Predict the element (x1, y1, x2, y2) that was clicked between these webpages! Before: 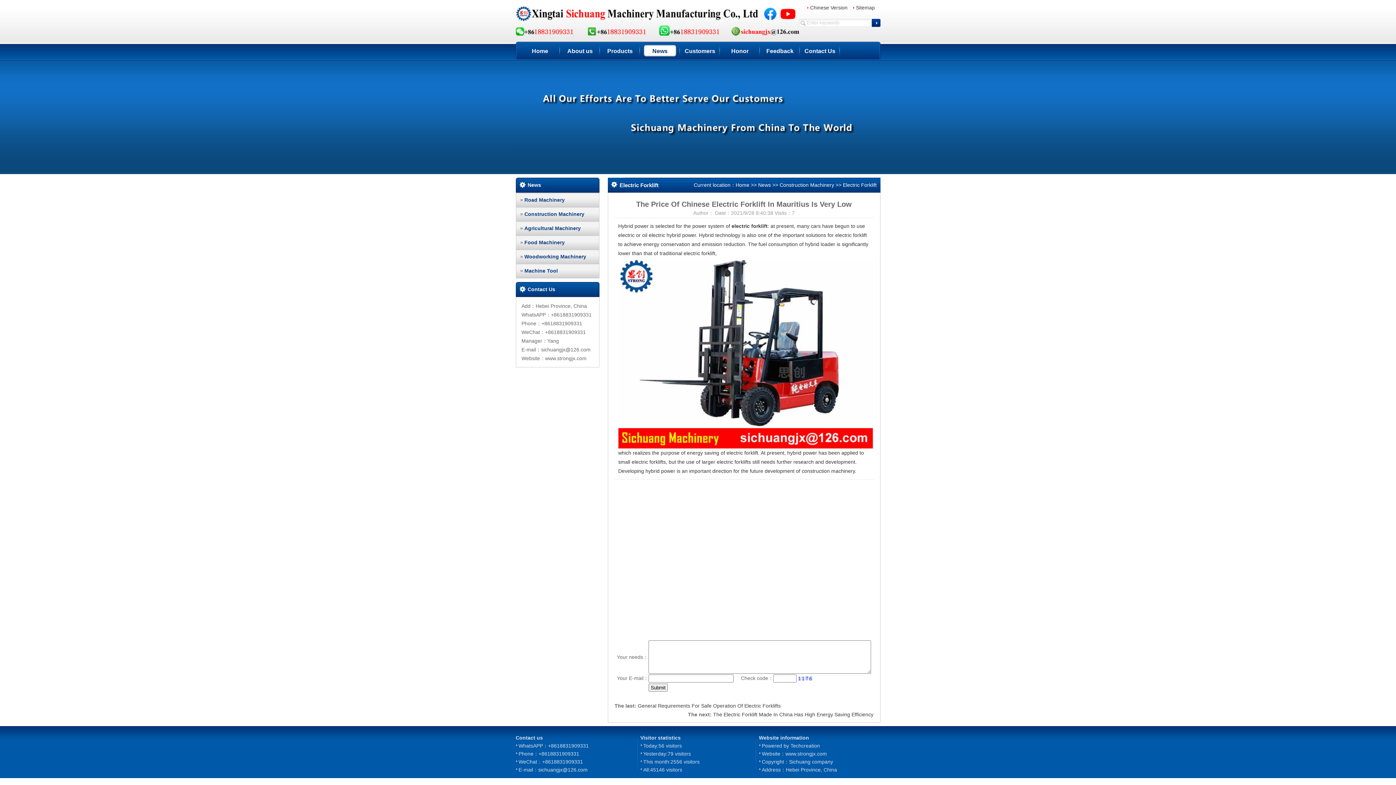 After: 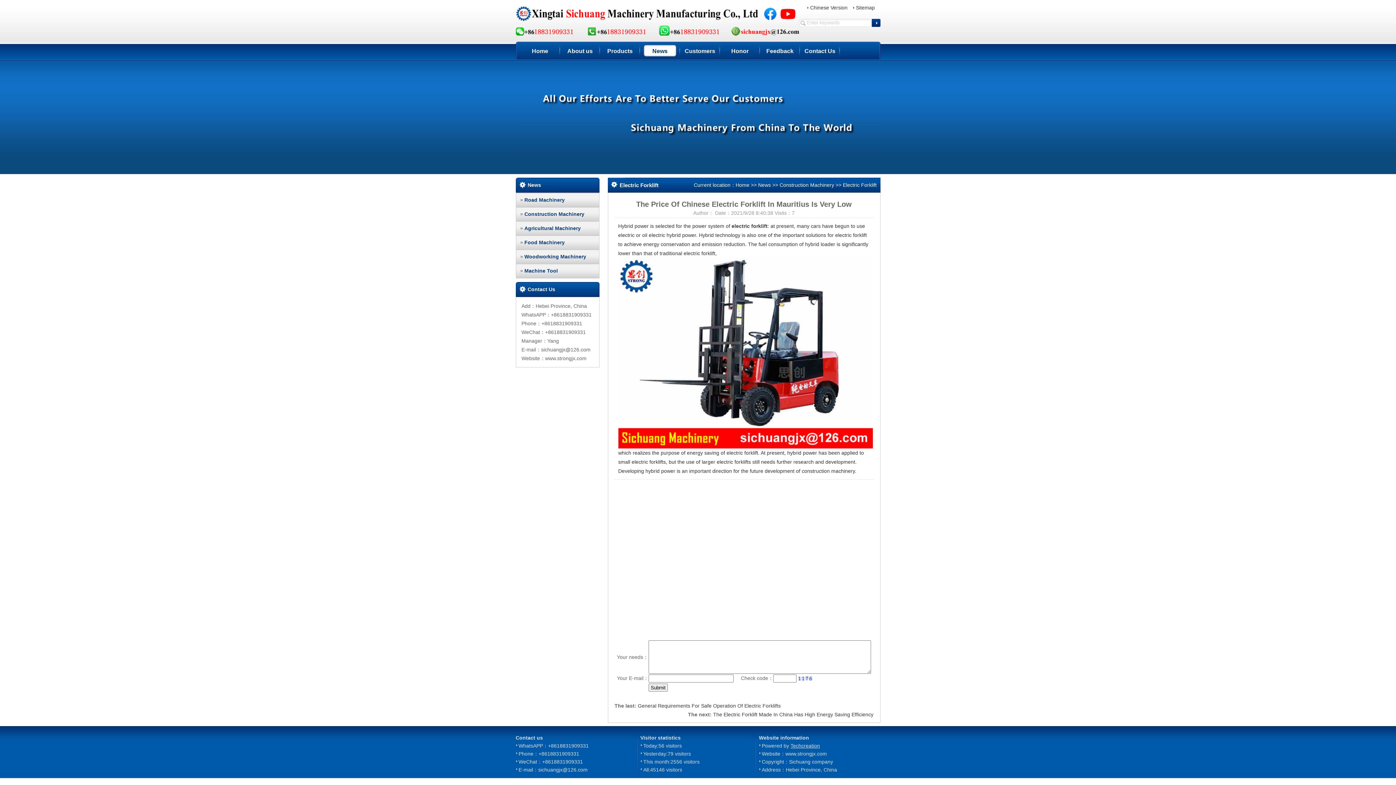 Action: label: Techcreation bbox: (790, 743, 820, 749)